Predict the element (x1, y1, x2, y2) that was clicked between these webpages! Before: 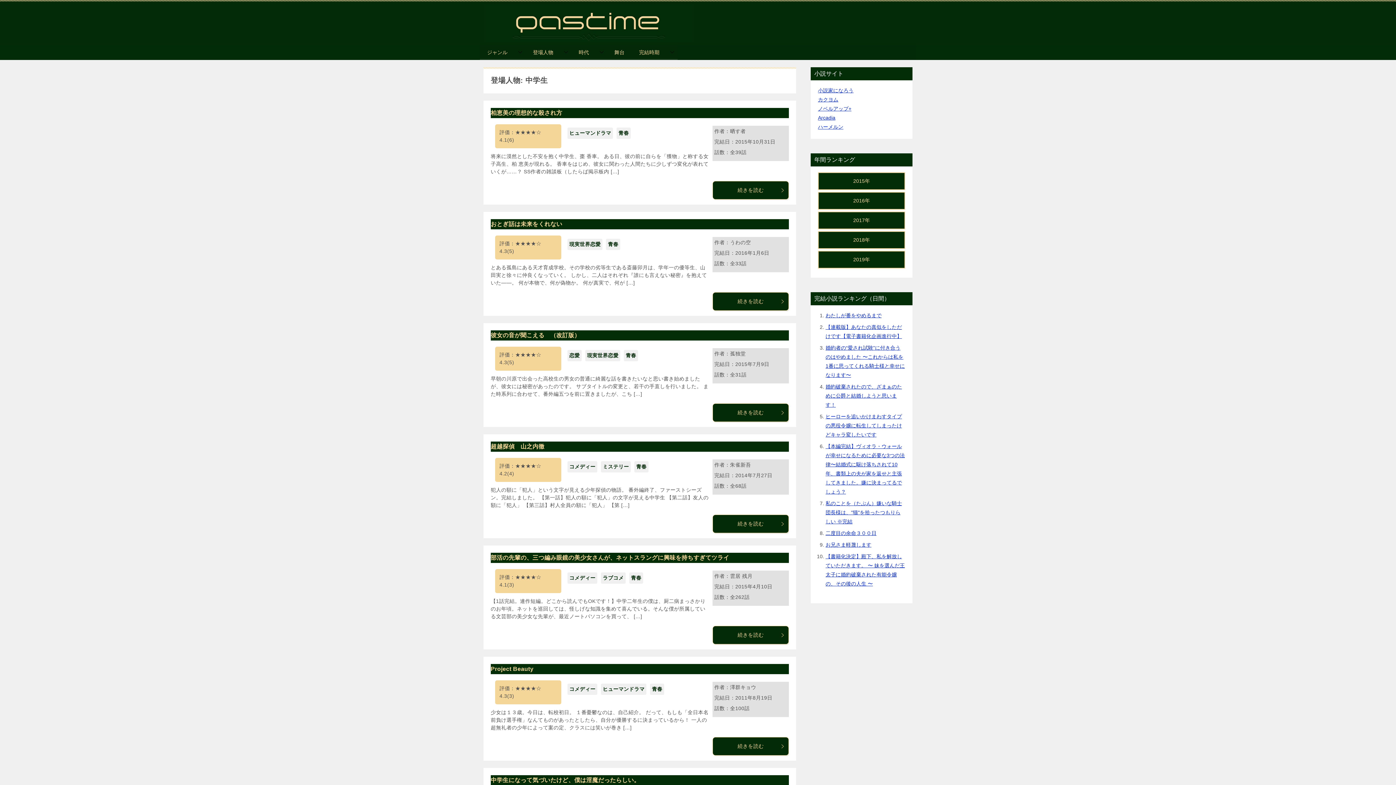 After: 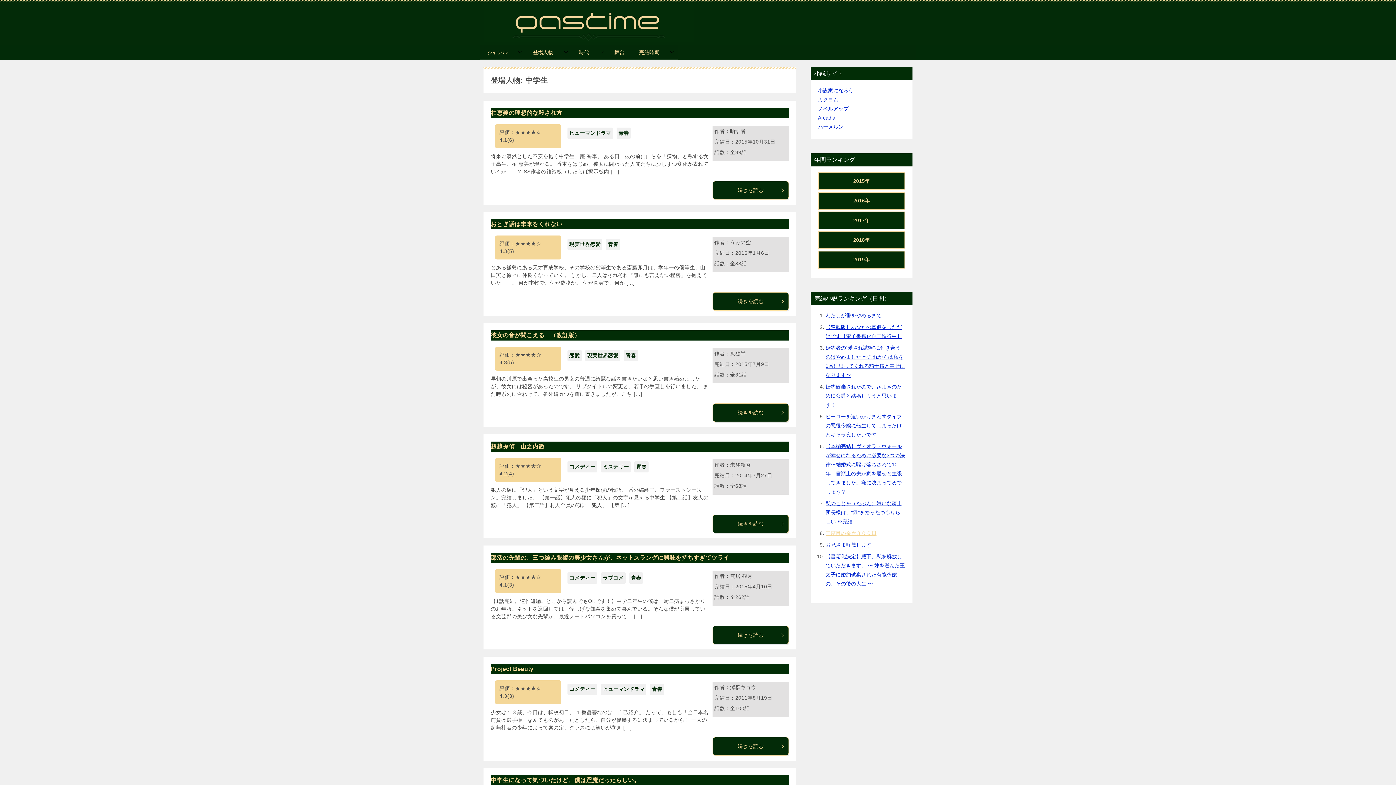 Action: bbox: (825, 530, 876, 536) label: 二度目の余命３００日